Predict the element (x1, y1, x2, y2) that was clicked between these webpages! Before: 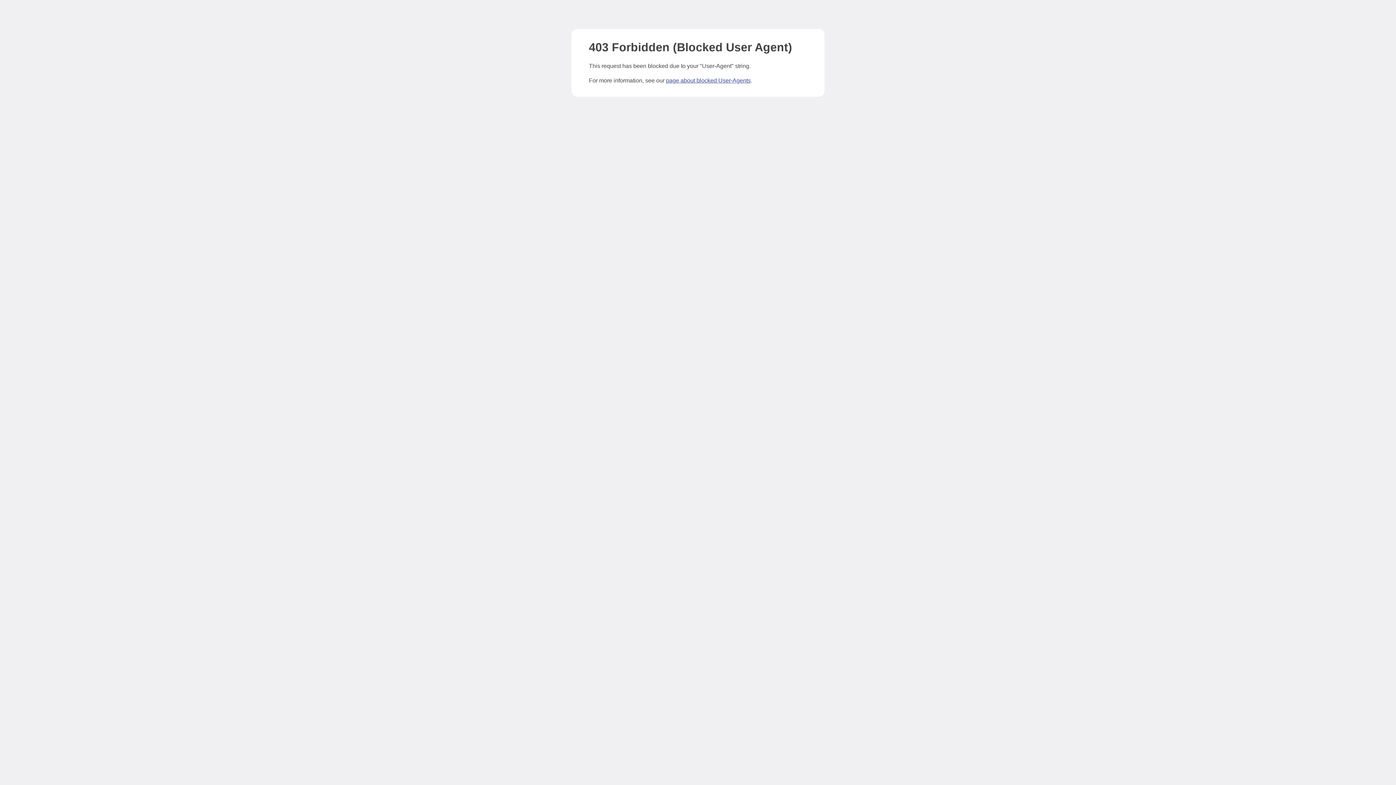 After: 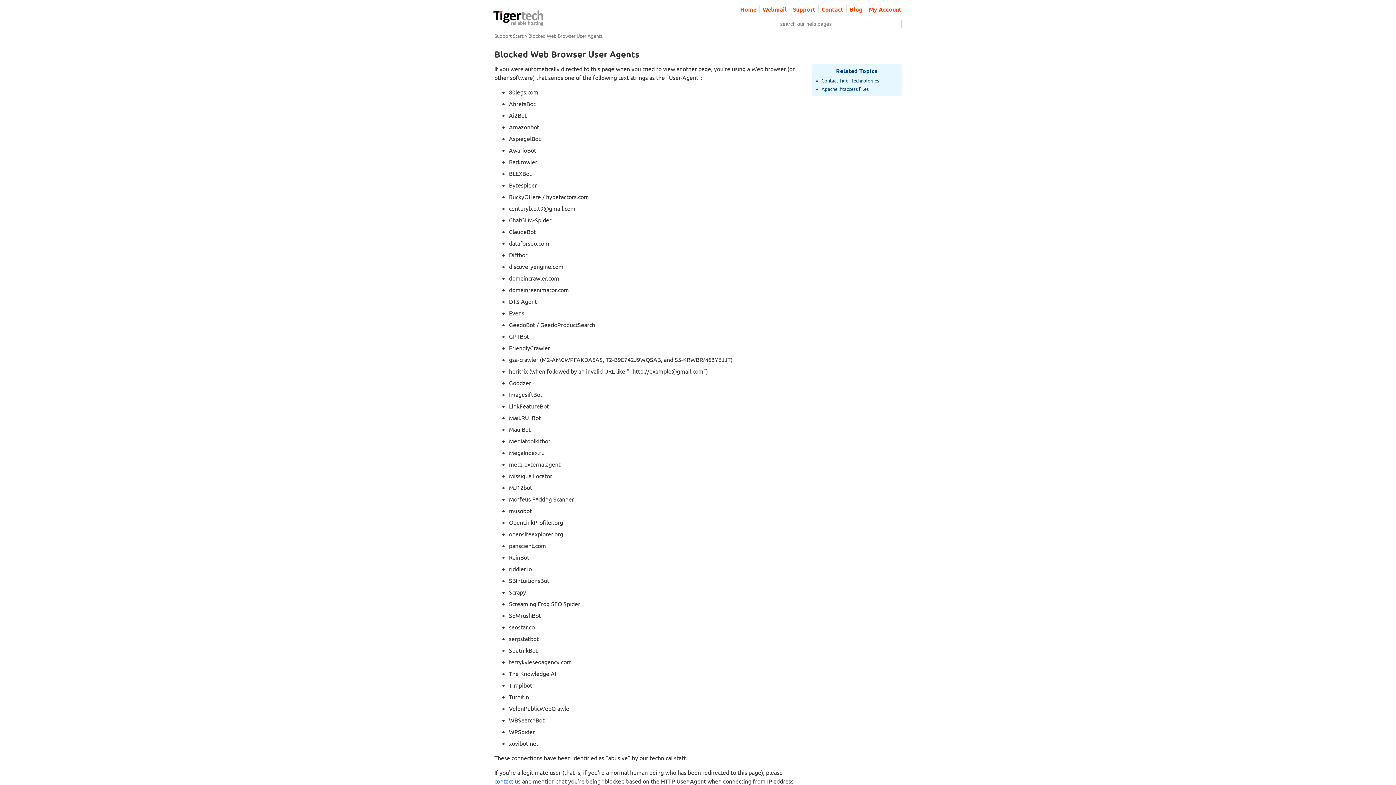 Action: label: page about blocked User-Agents bbox: (666, 77, 750, 83)